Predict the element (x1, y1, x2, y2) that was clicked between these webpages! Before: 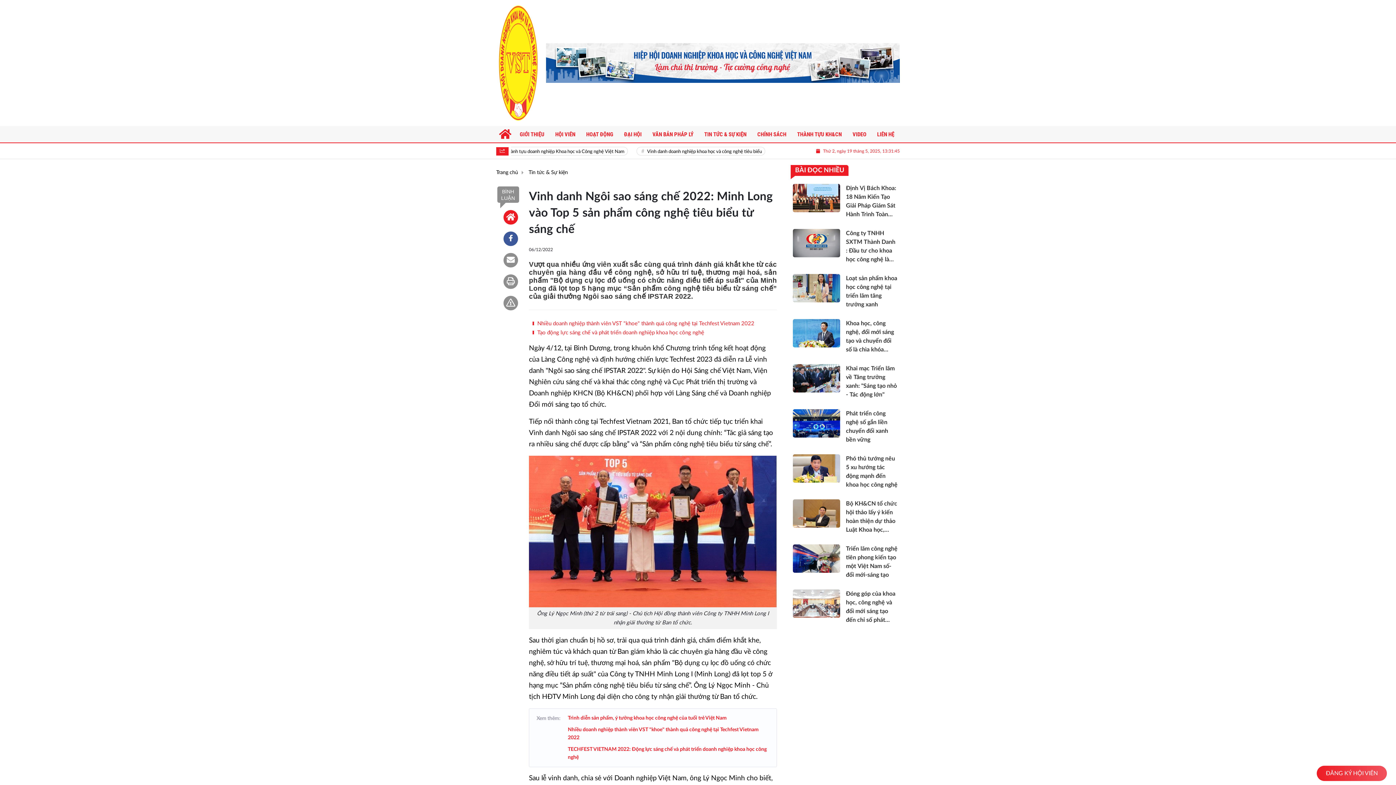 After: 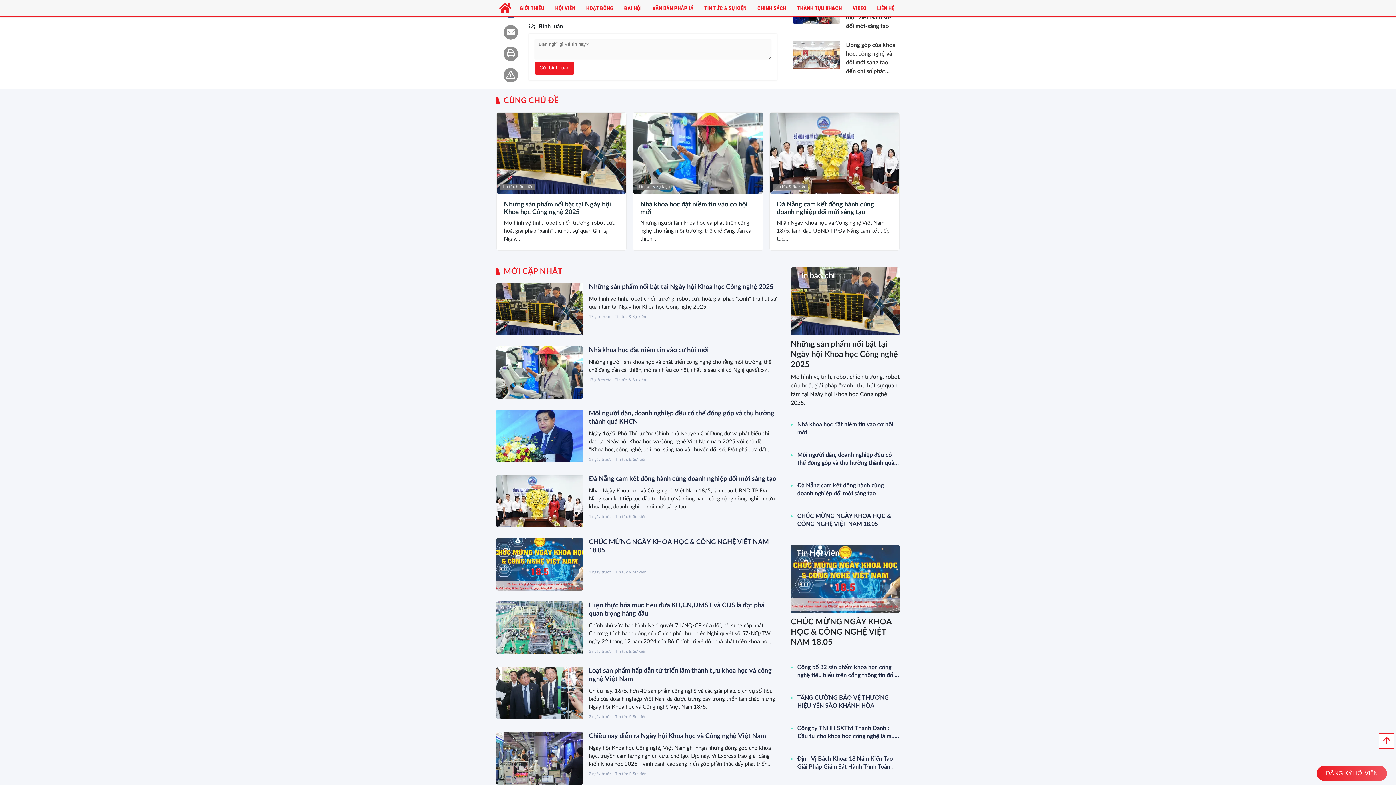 Action: label: BÌNH LUẬN bbox: (497, 186, 519, 202)